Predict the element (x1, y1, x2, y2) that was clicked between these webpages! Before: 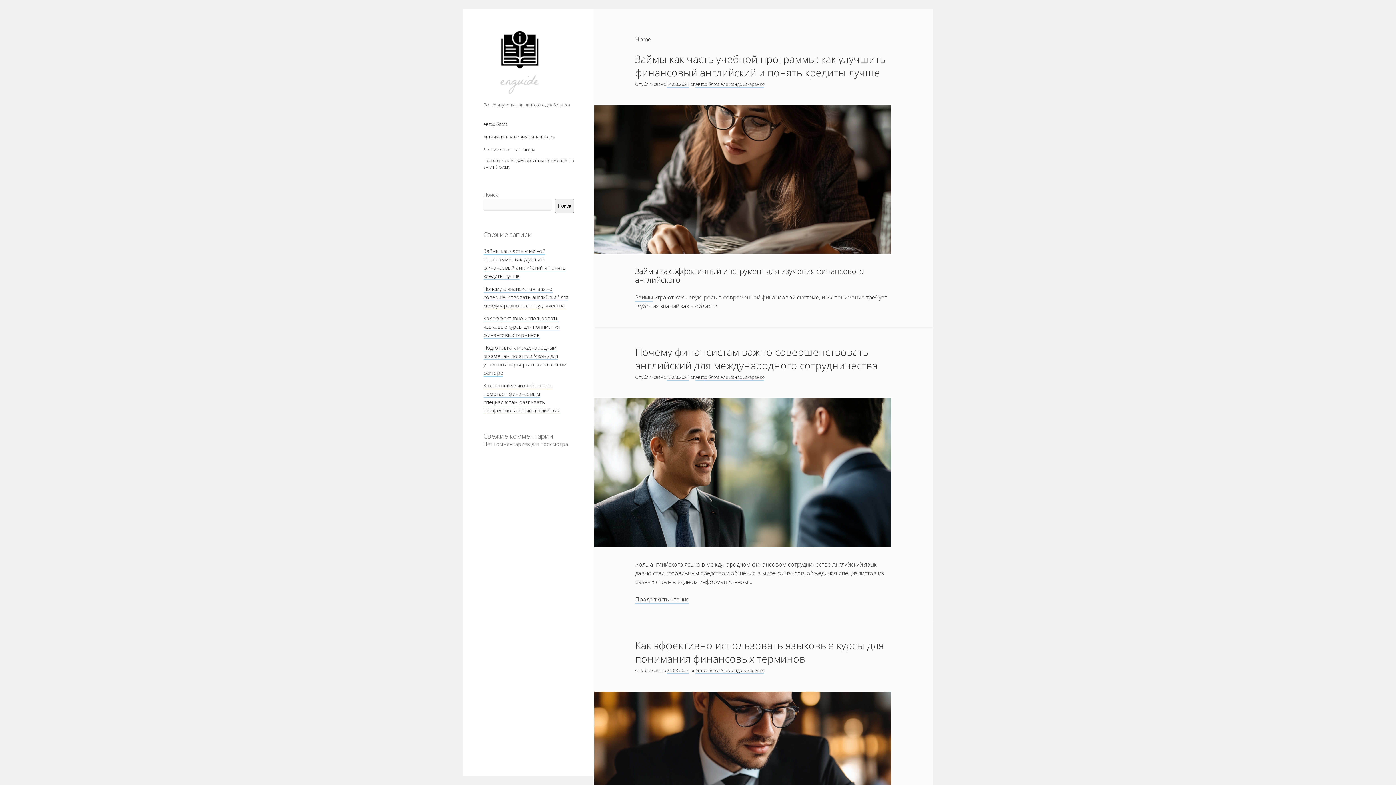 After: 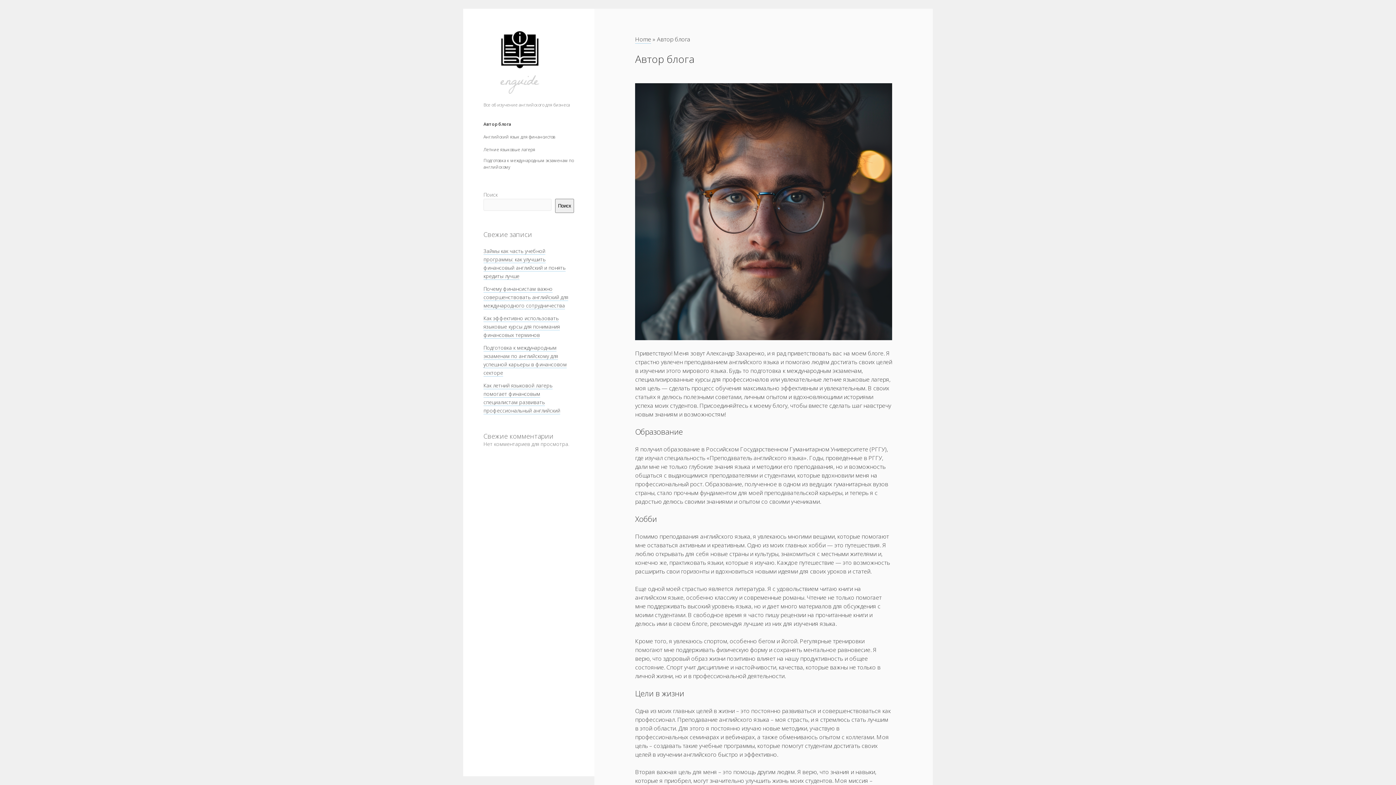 Action: bbox: (483, 121, 507, 127) label: Автор блога